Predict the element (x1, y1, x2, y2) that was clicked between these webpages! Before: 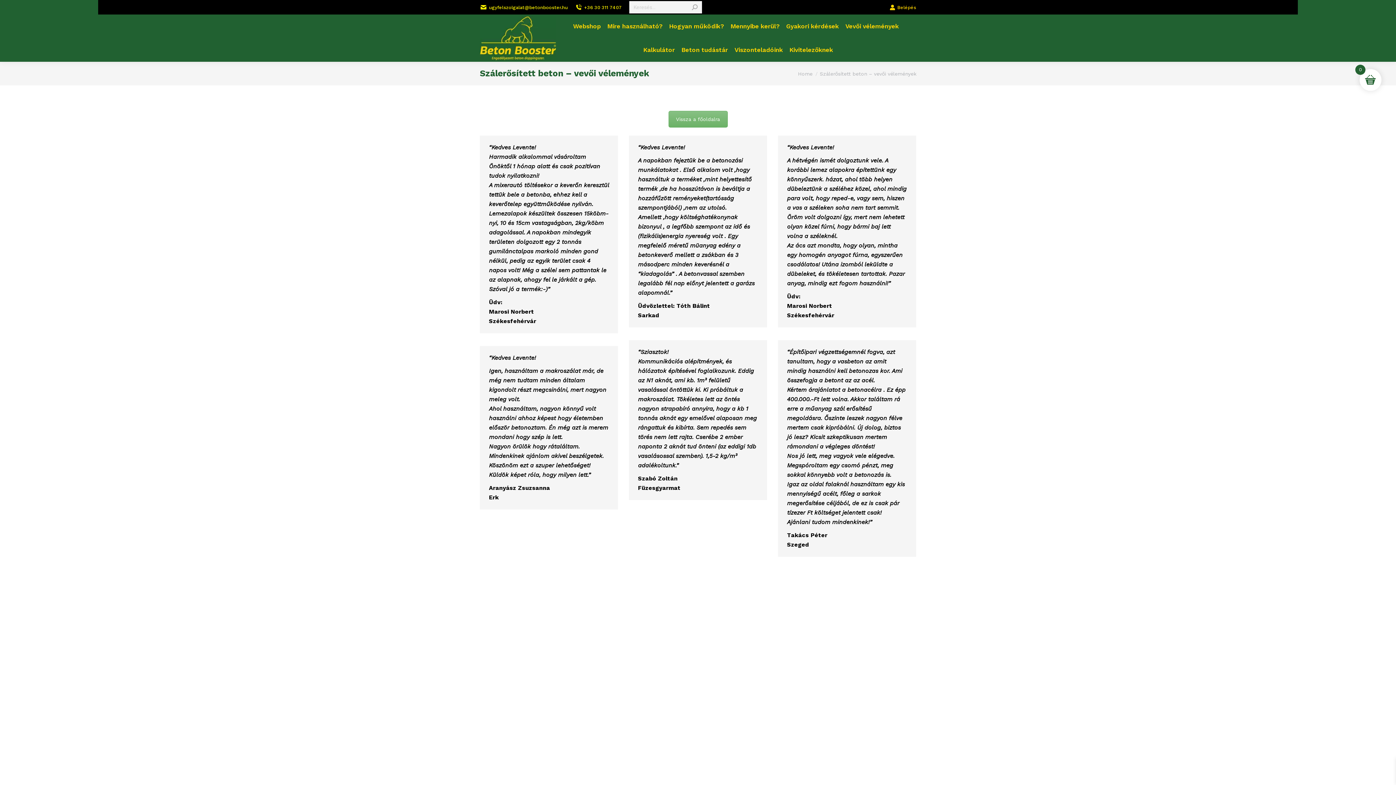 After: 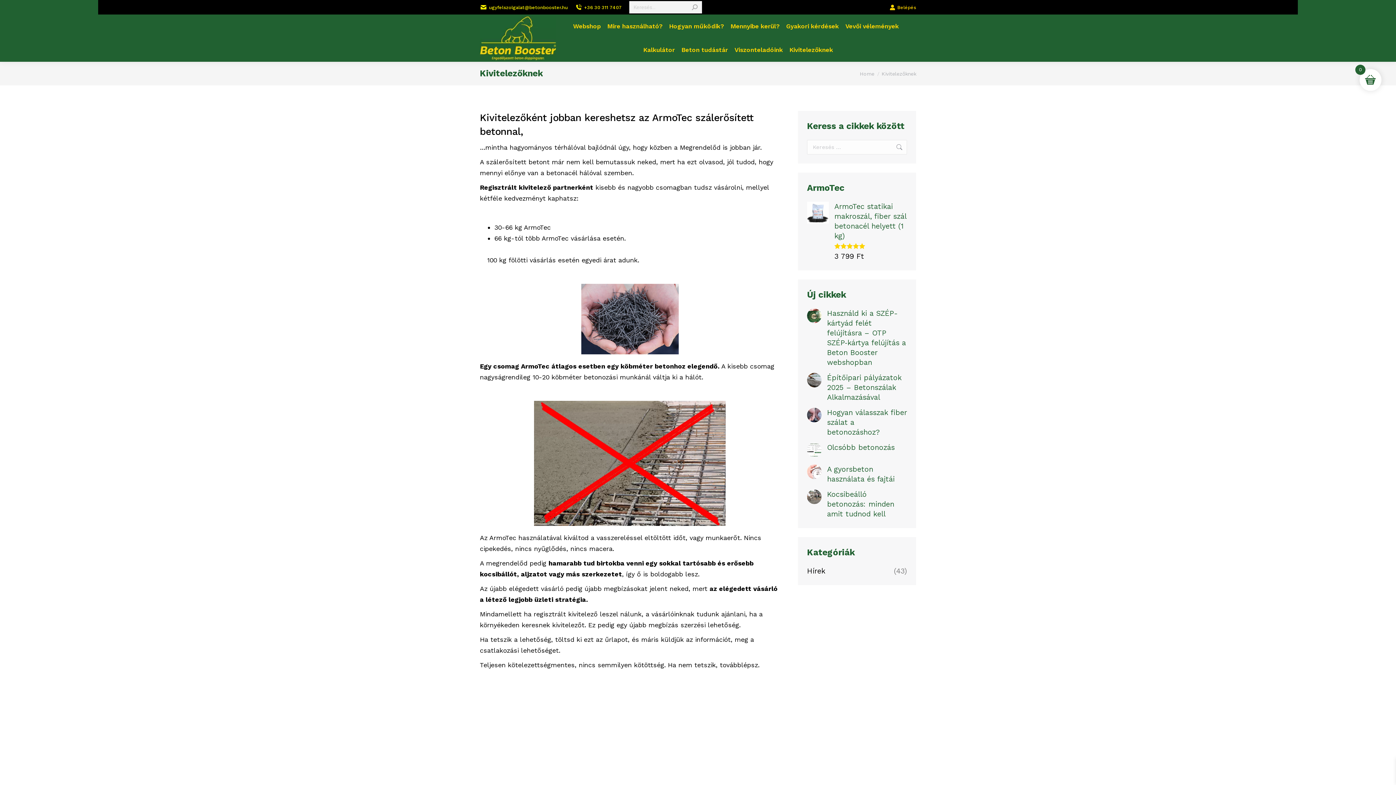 Action: bbox: (788, 41, 834, 58) label: Kivitelezőknek